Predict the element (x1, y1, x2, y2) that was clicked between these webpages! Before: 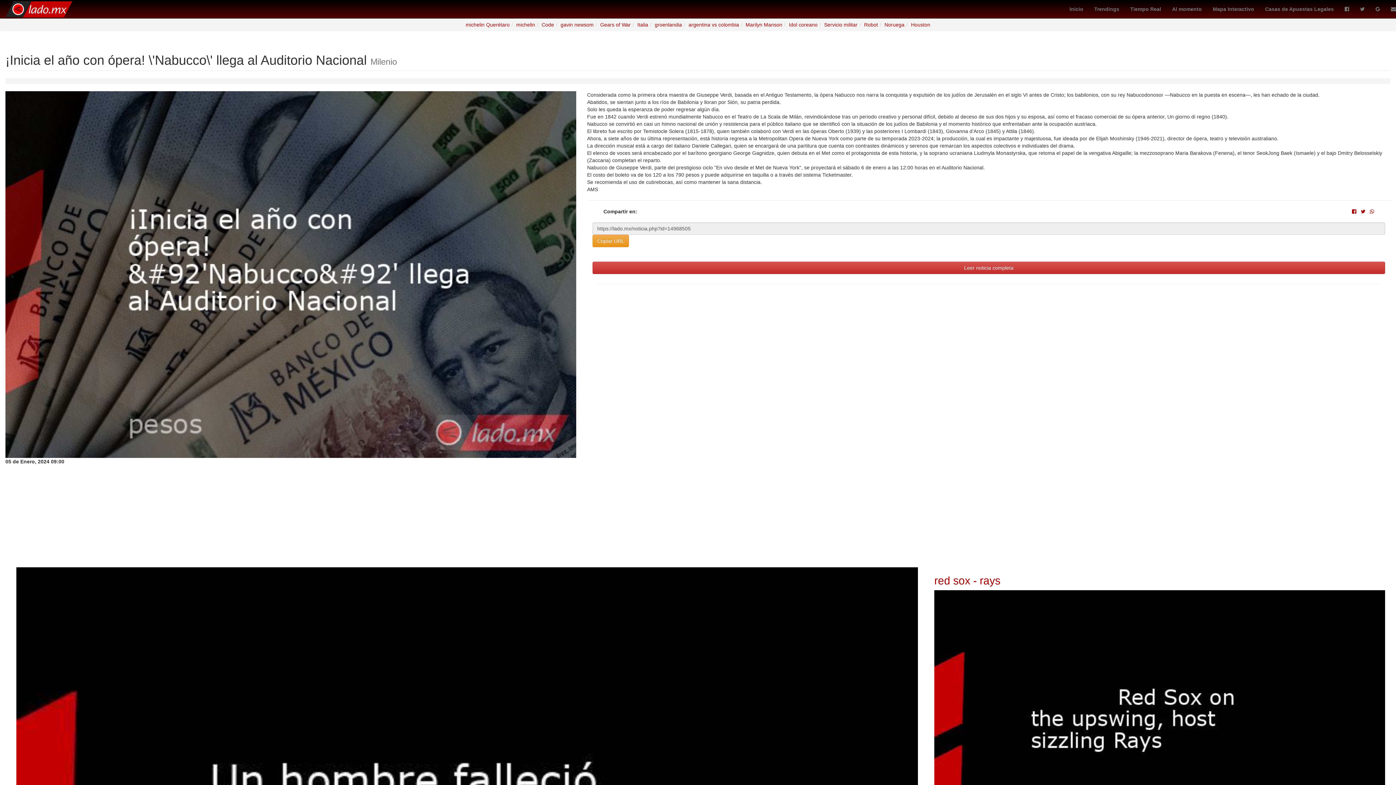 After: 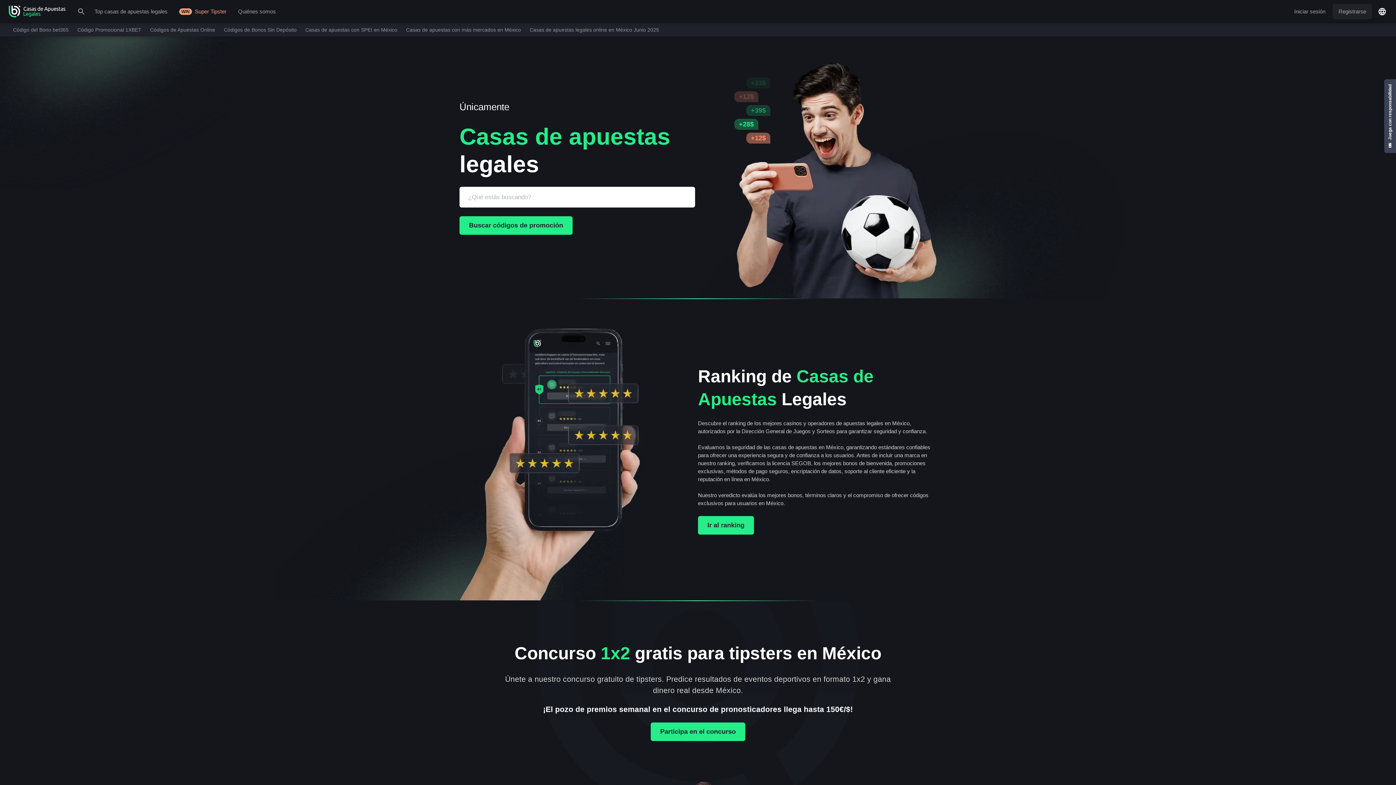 Action: bbox: (1260, 0, 1339, 18) label: Casas de Apuestas Legales